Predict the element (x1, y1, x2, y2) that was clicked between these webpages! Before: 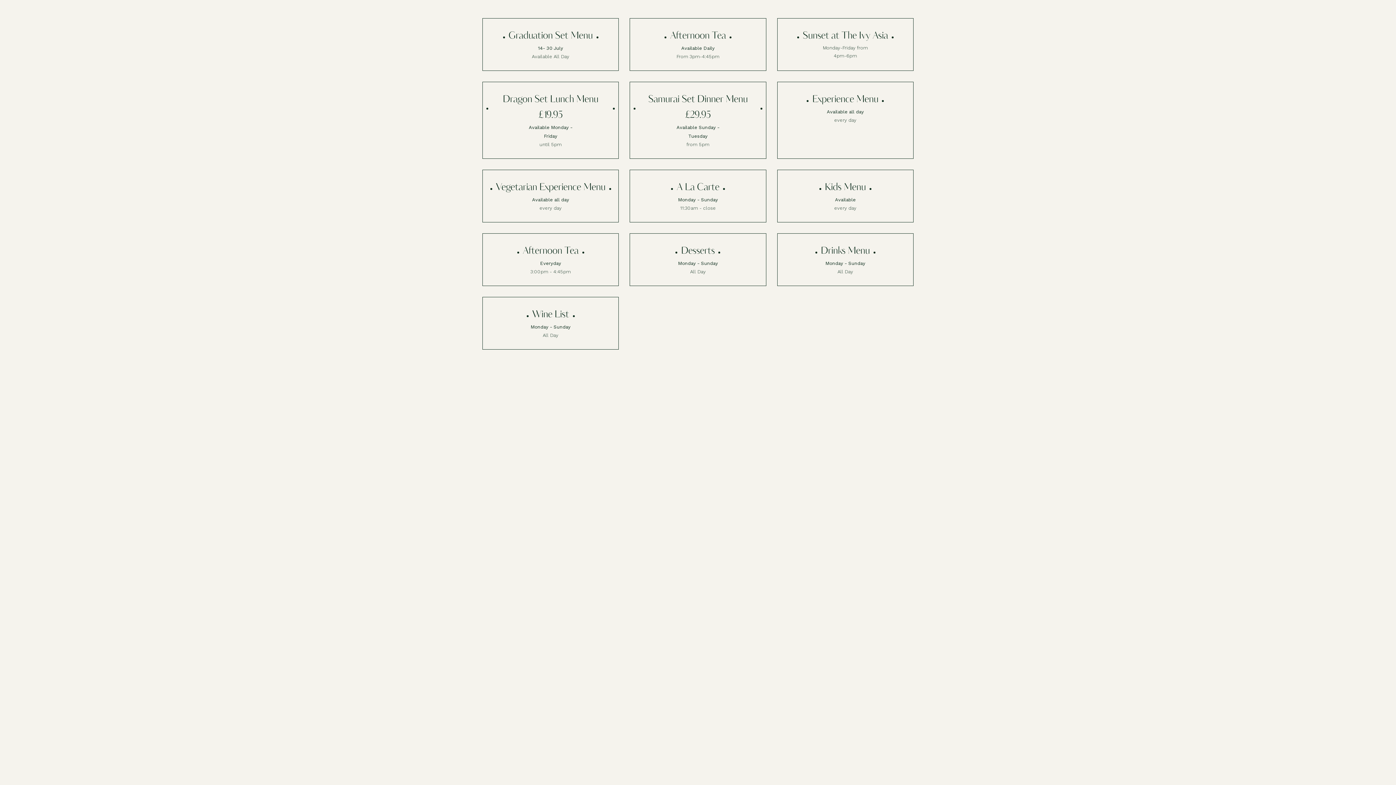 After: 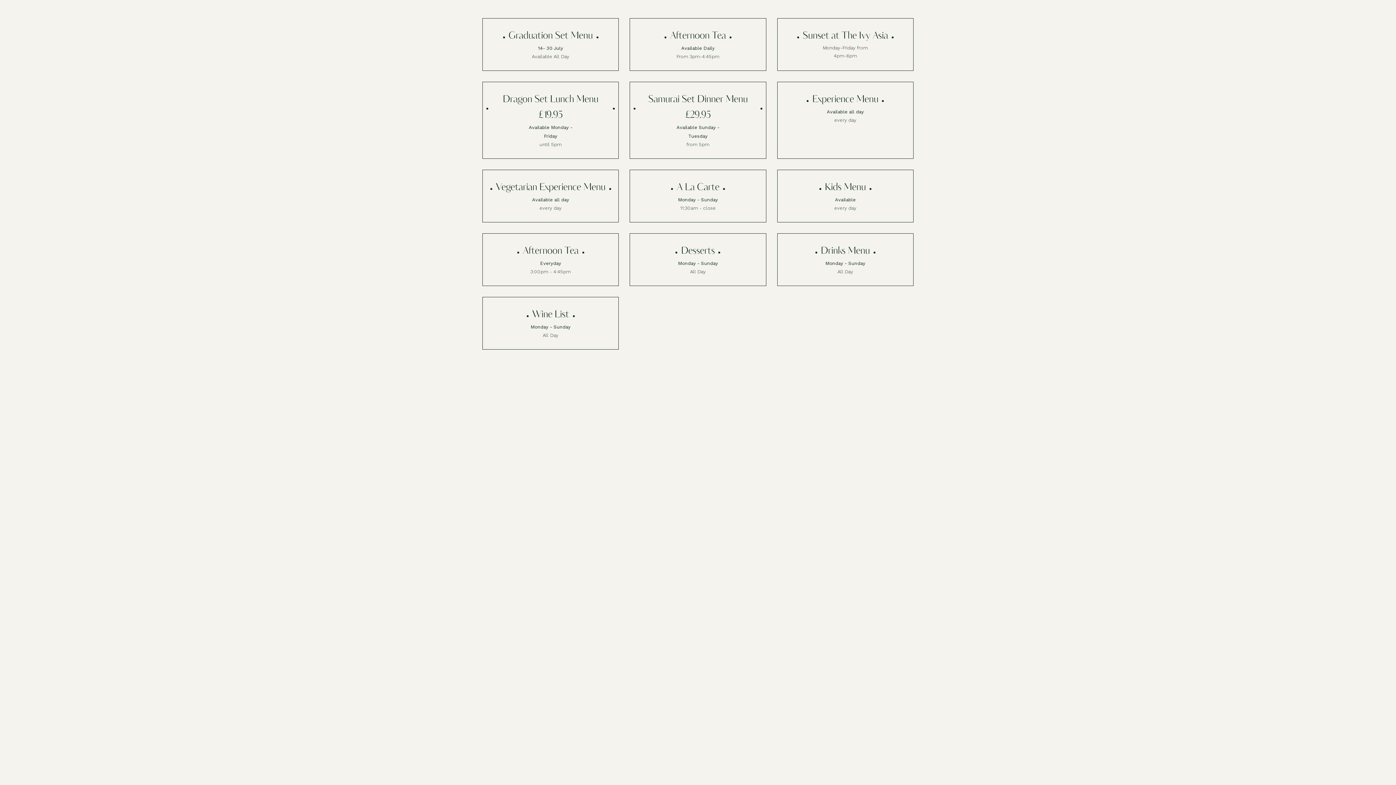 Action: bbox: (777, 81, 913, 158) label: Experience Menu
Available all day

every day